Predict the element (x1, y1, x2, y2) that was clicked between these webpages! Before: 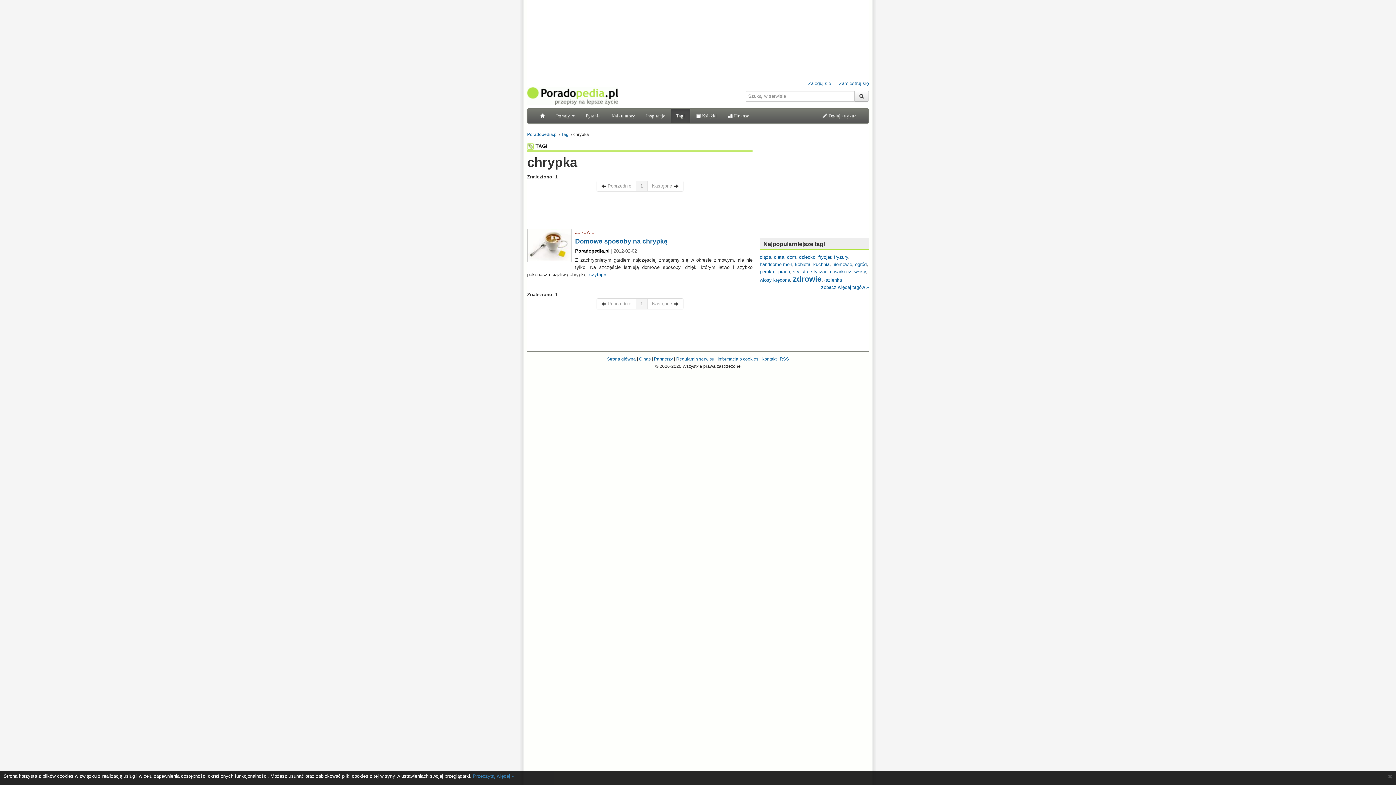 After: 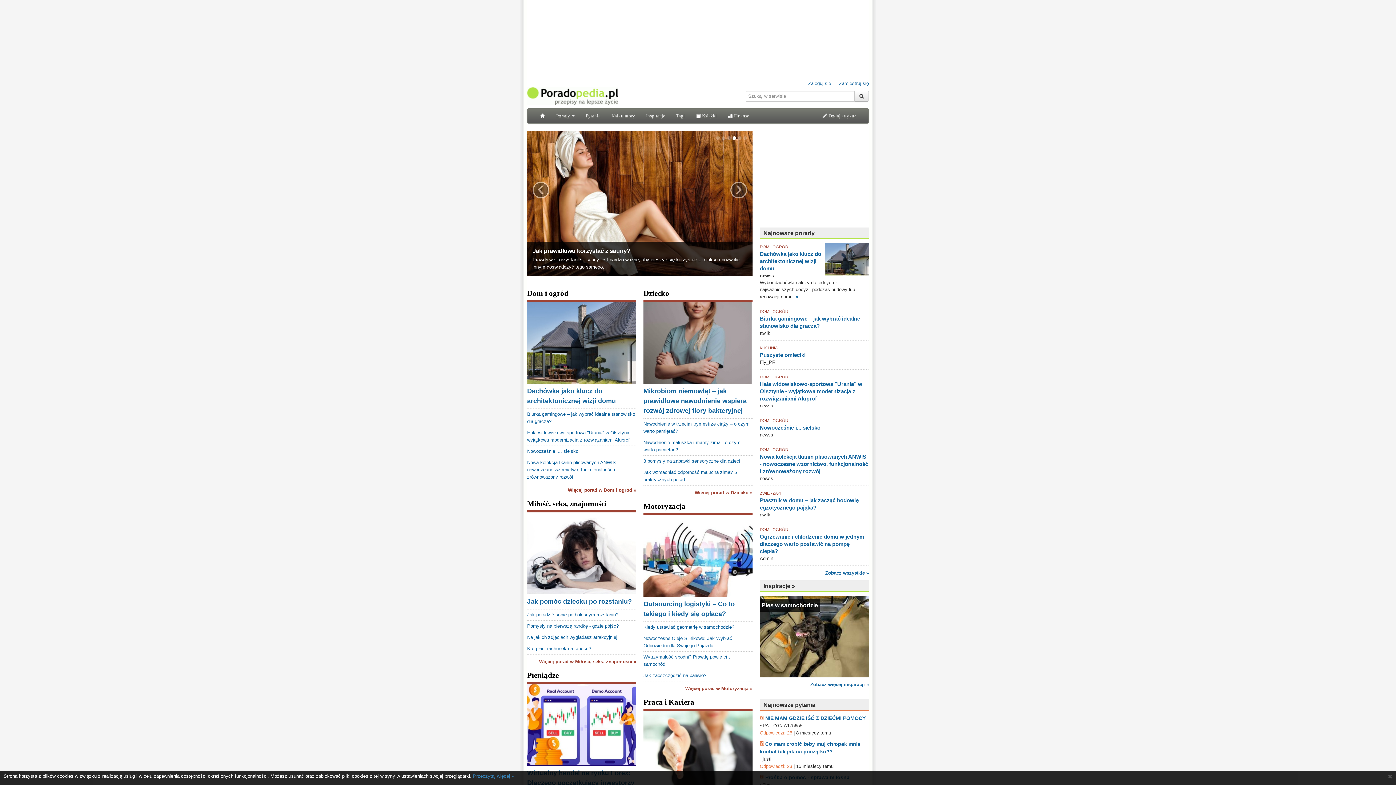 Action: bbox: (534, 108, 550, 123)